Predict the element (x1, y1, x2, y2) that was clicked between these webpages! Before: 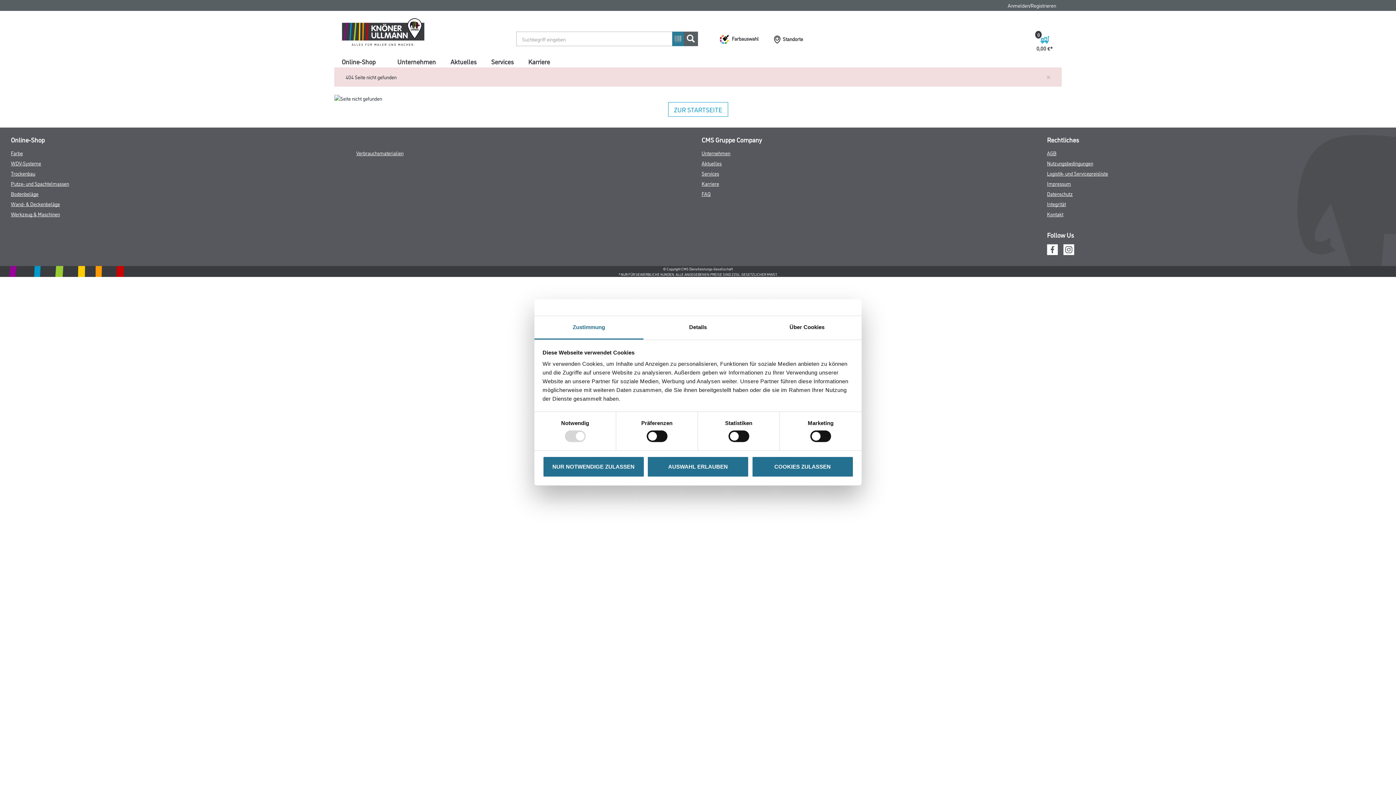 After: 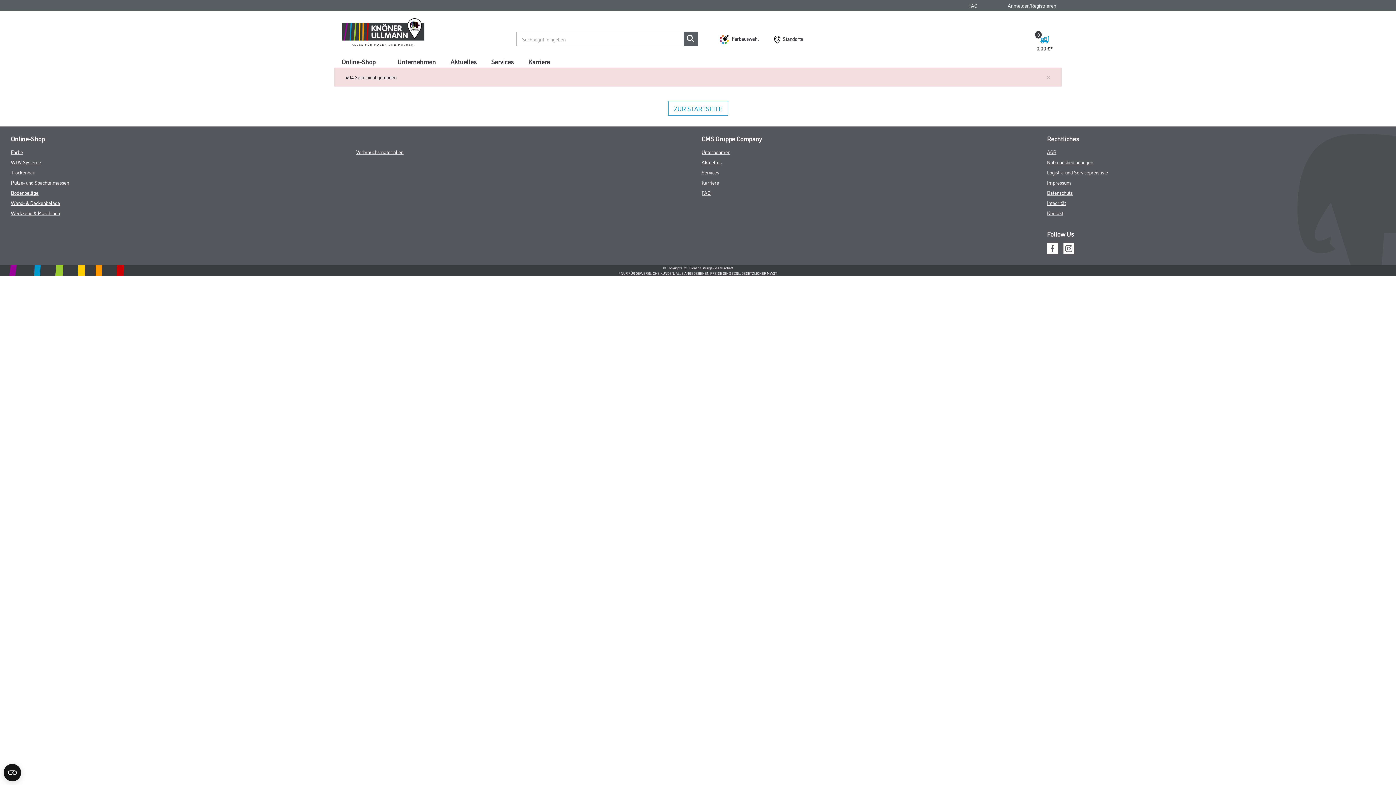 Action: bbox: (751, 456, 853, 477) label: COOKIES ZULASSEN